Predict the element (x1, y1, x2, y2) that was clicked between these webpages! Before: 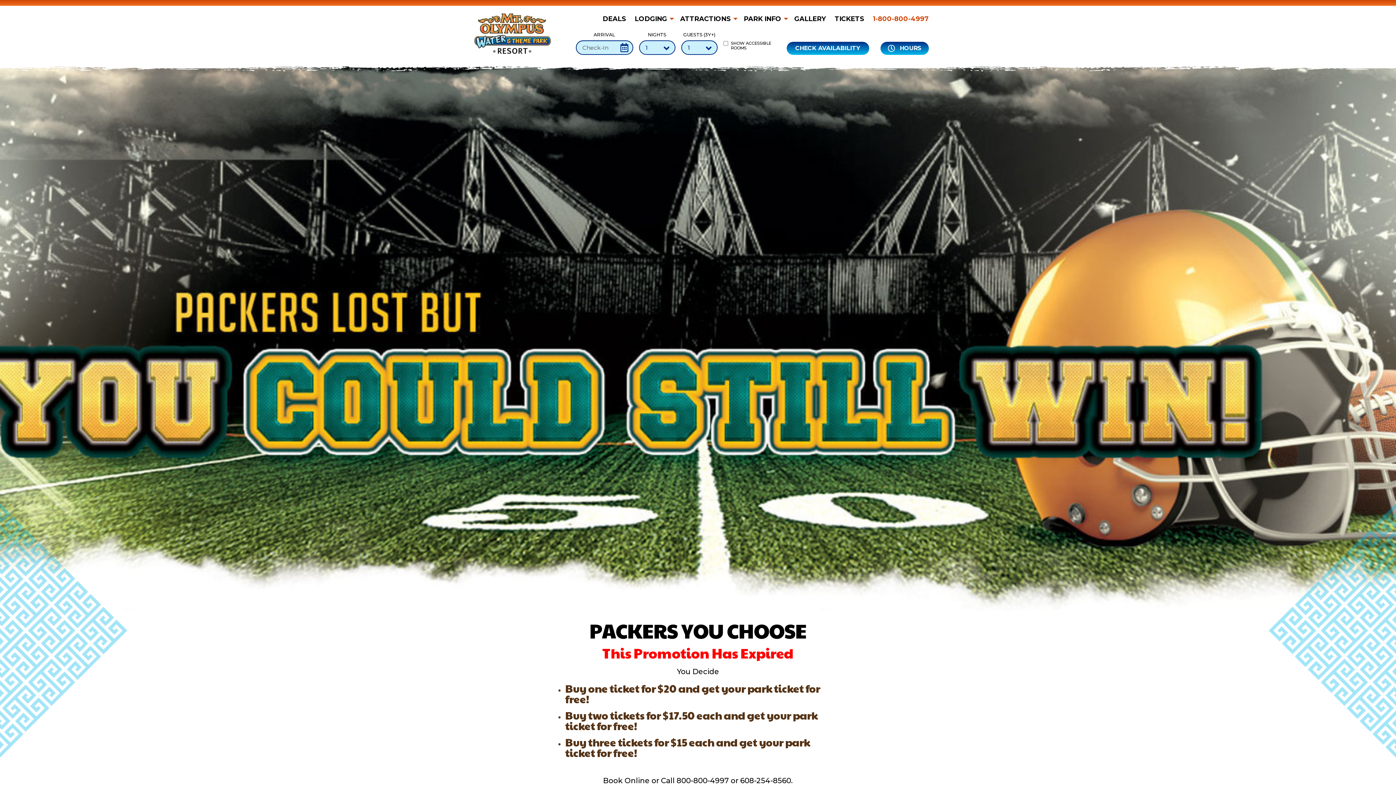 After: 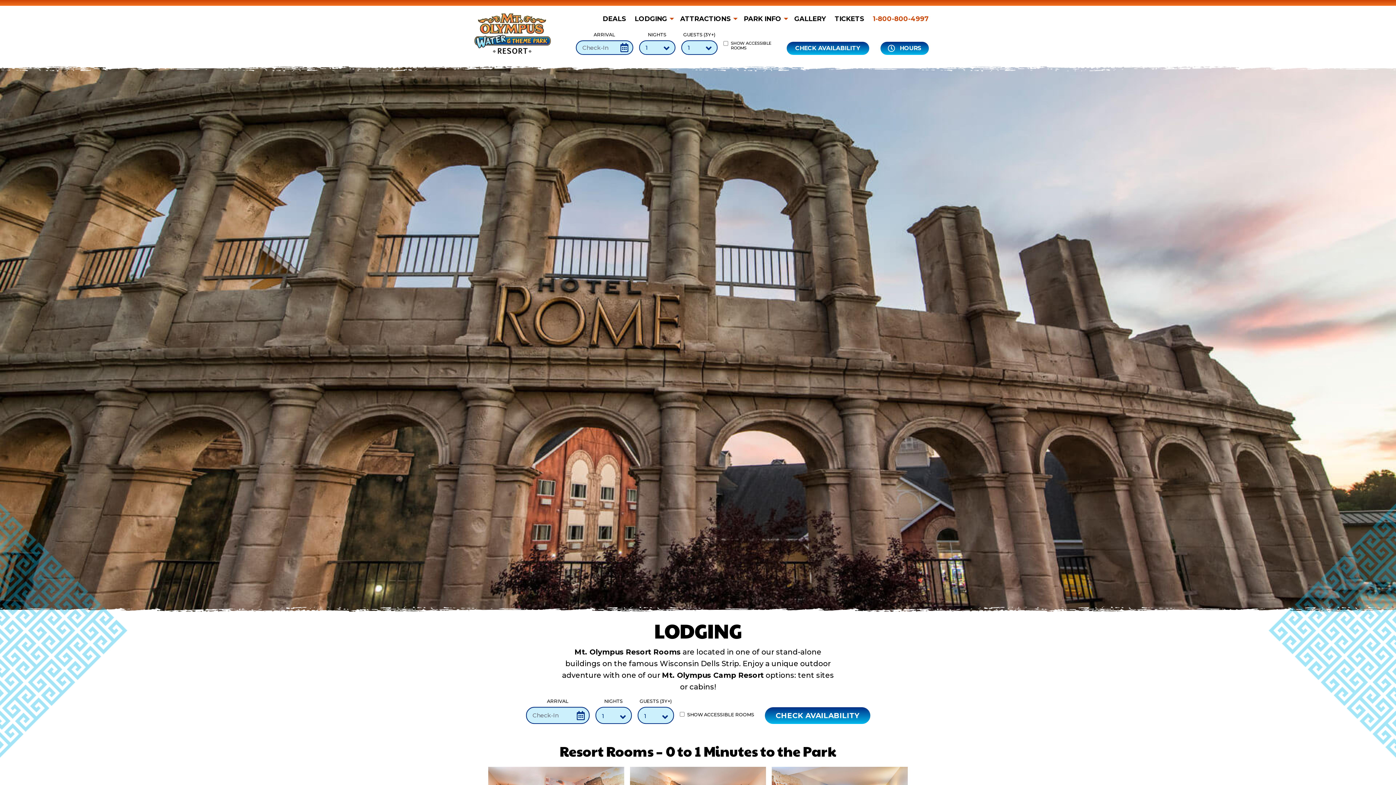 Action: bbox: (630, 11, 676, 26) label: LODGING